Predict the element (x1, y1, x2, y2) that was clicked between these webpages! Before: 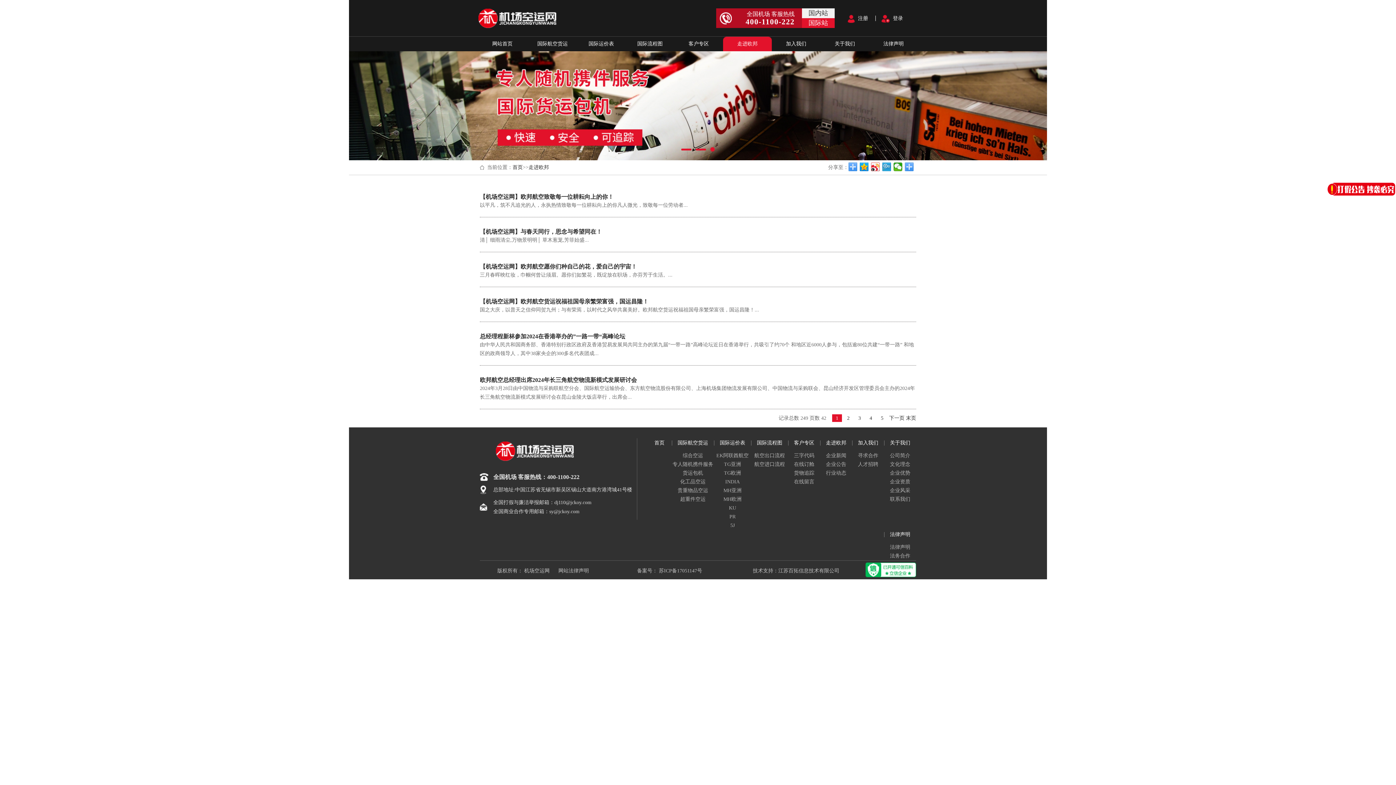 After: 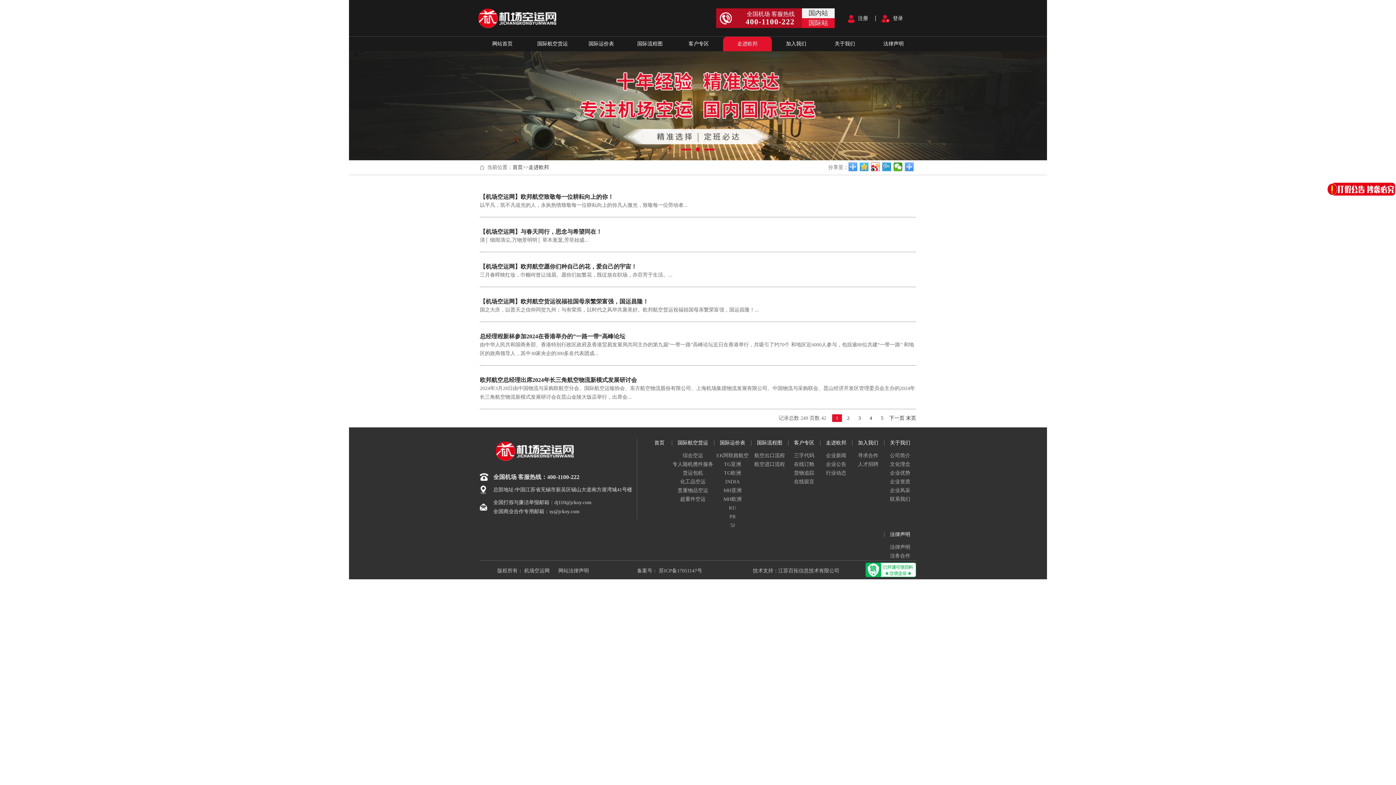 Action: bbox: (860, 162, 869, 171)